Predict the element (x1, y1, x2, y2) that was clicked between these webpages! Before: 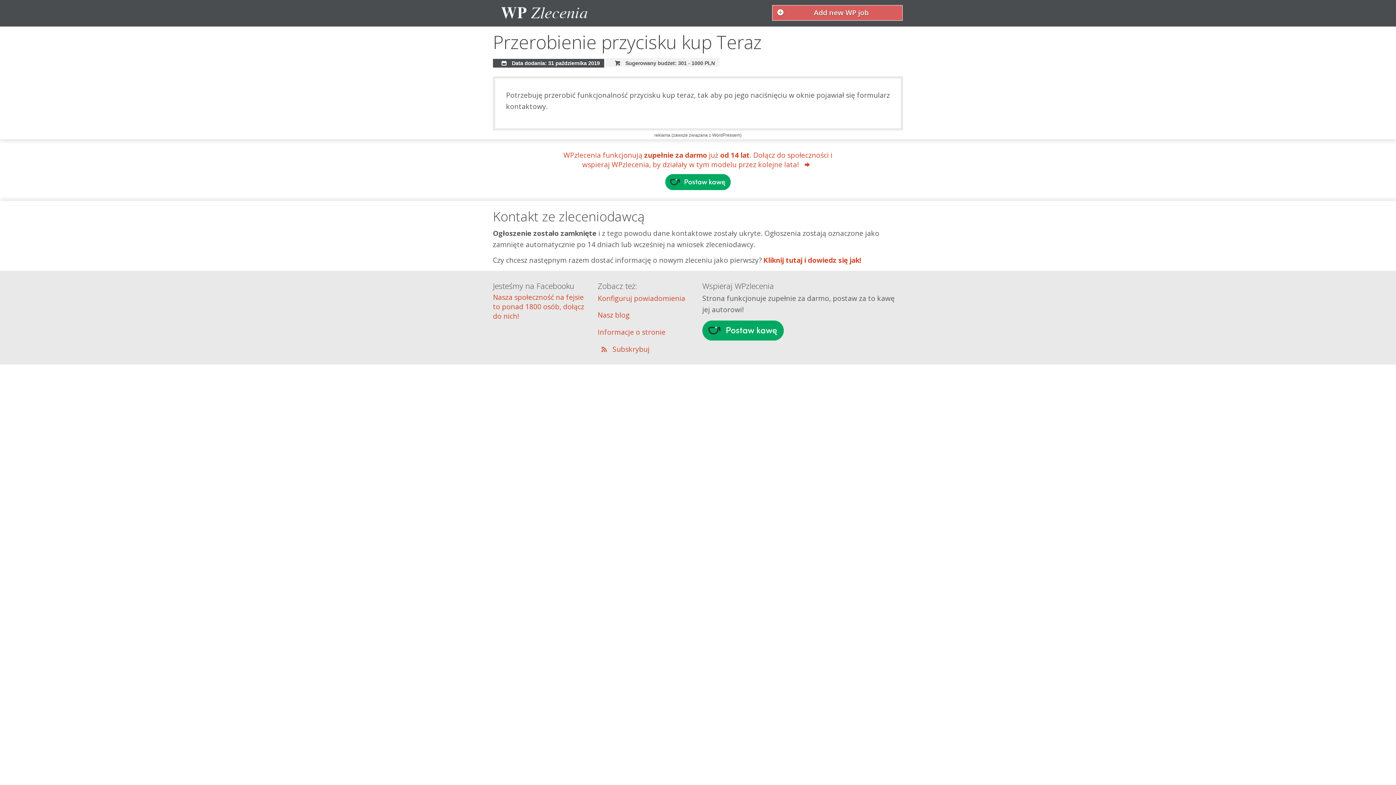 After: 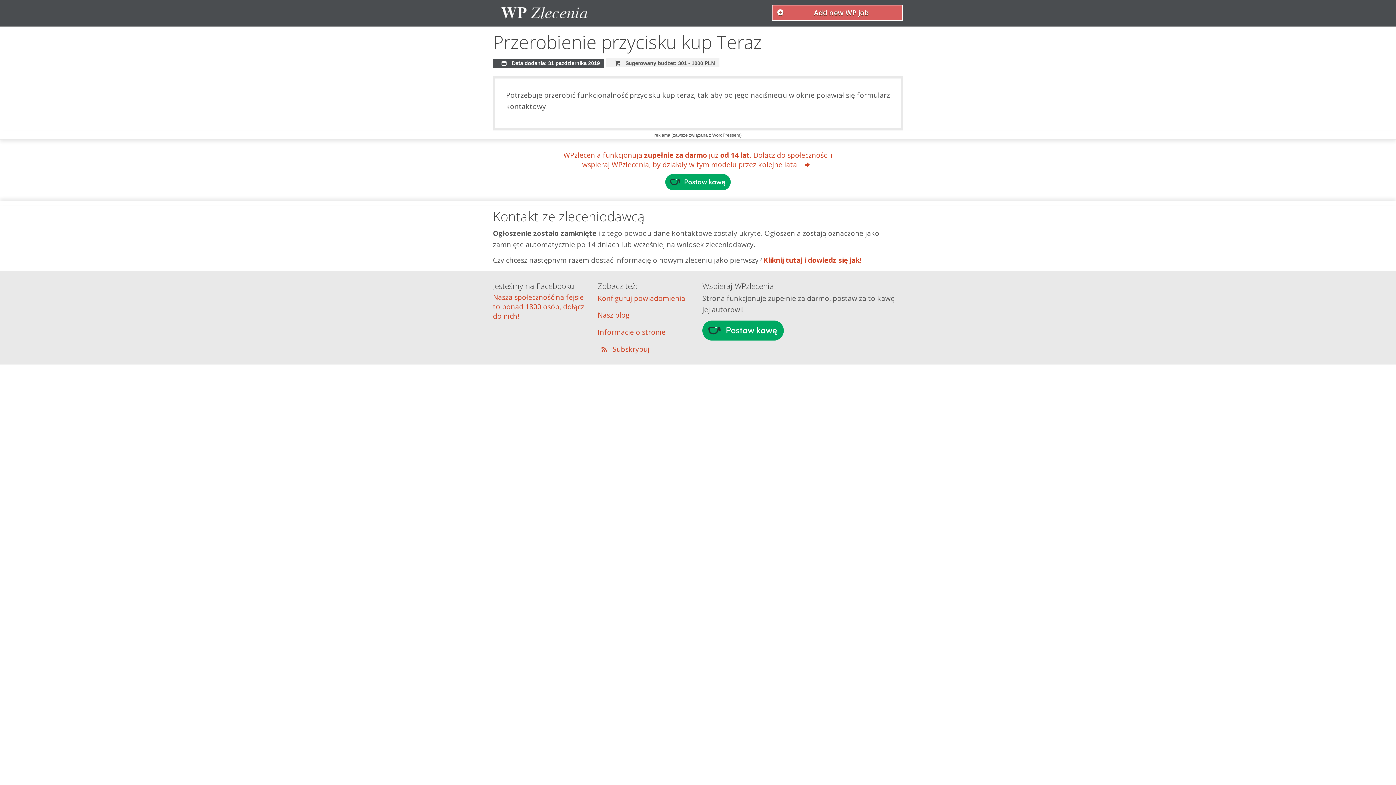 Action: bbox: (410, 22, 752, 48) label: Przerobienie przycisku kup Teraz